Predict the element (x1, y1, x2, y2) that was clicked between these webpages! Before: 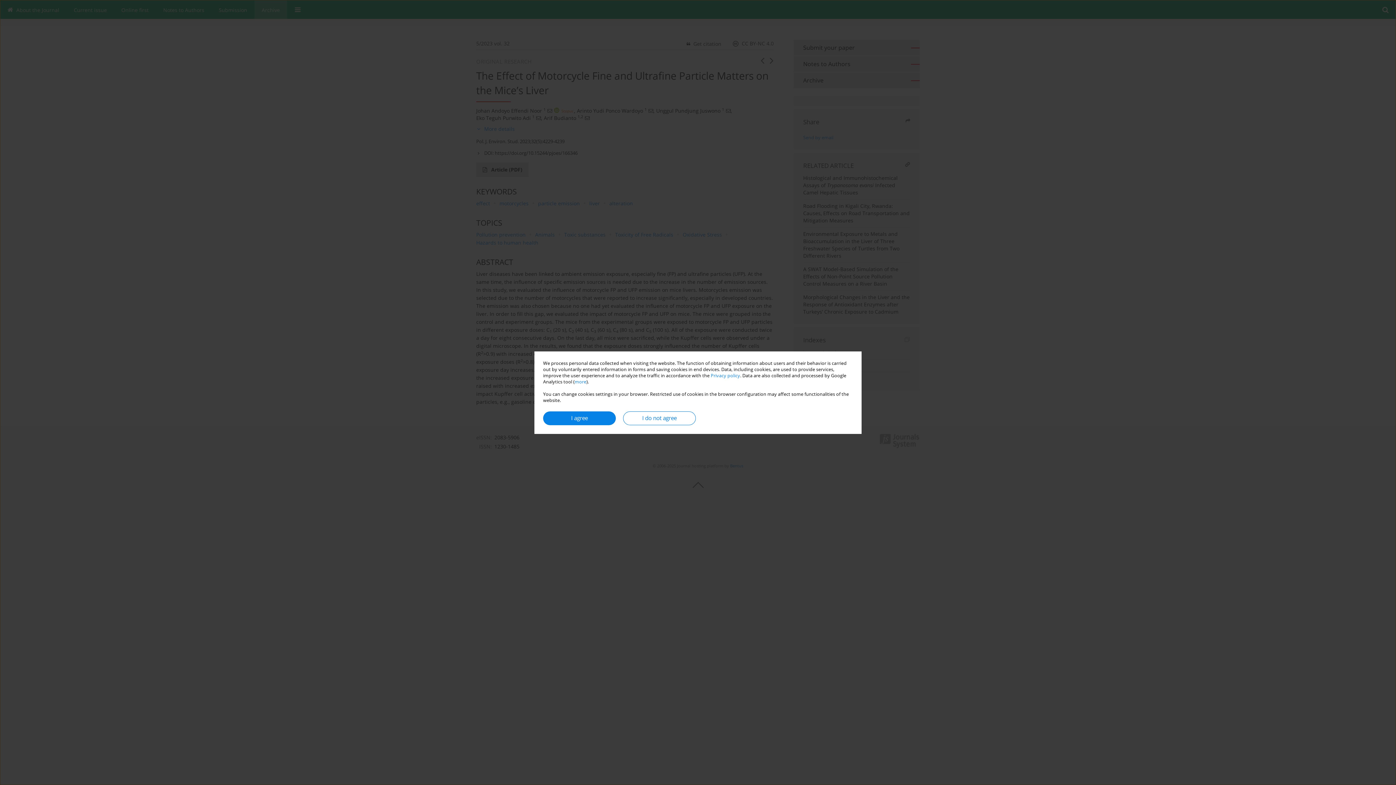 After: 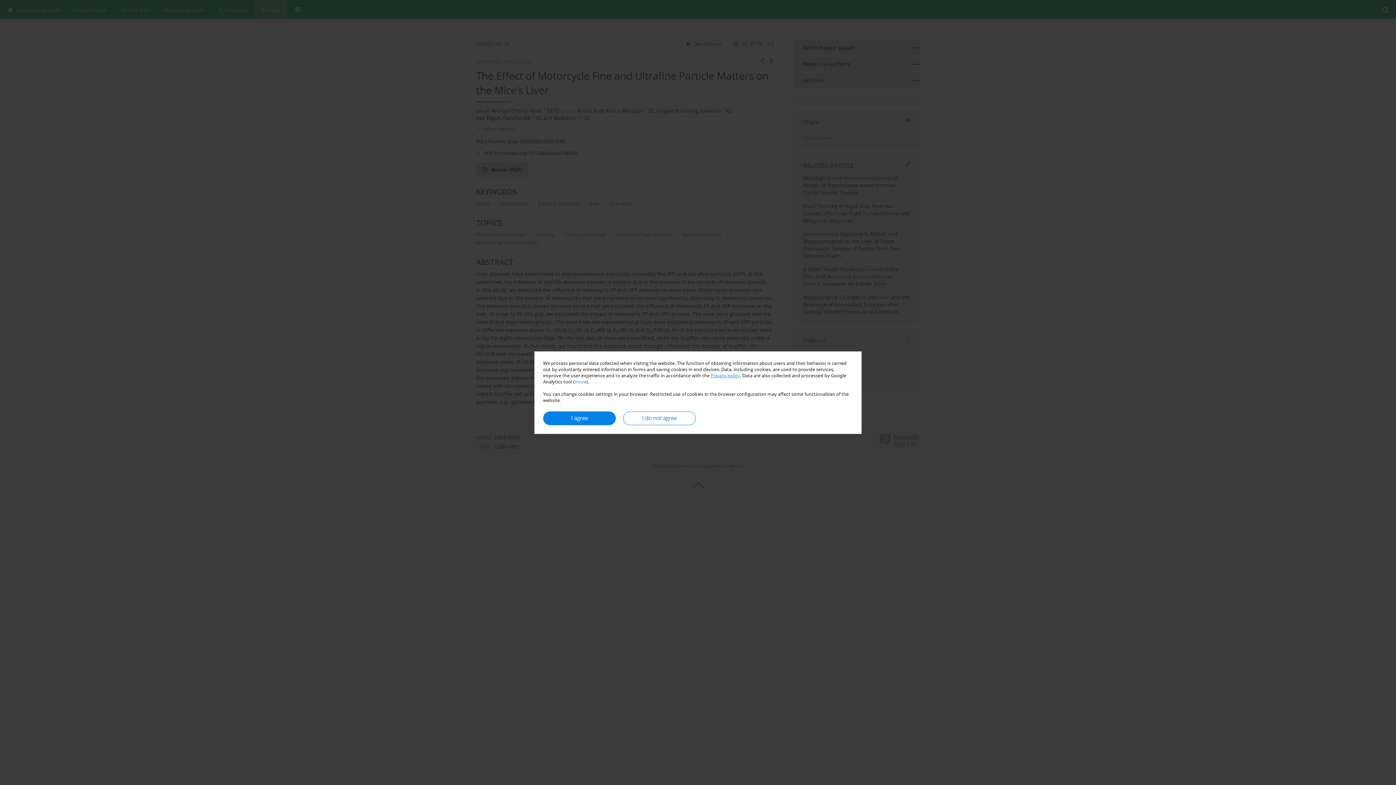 Action: label: Privacy policy bbox: (710, 372, 740, 378)